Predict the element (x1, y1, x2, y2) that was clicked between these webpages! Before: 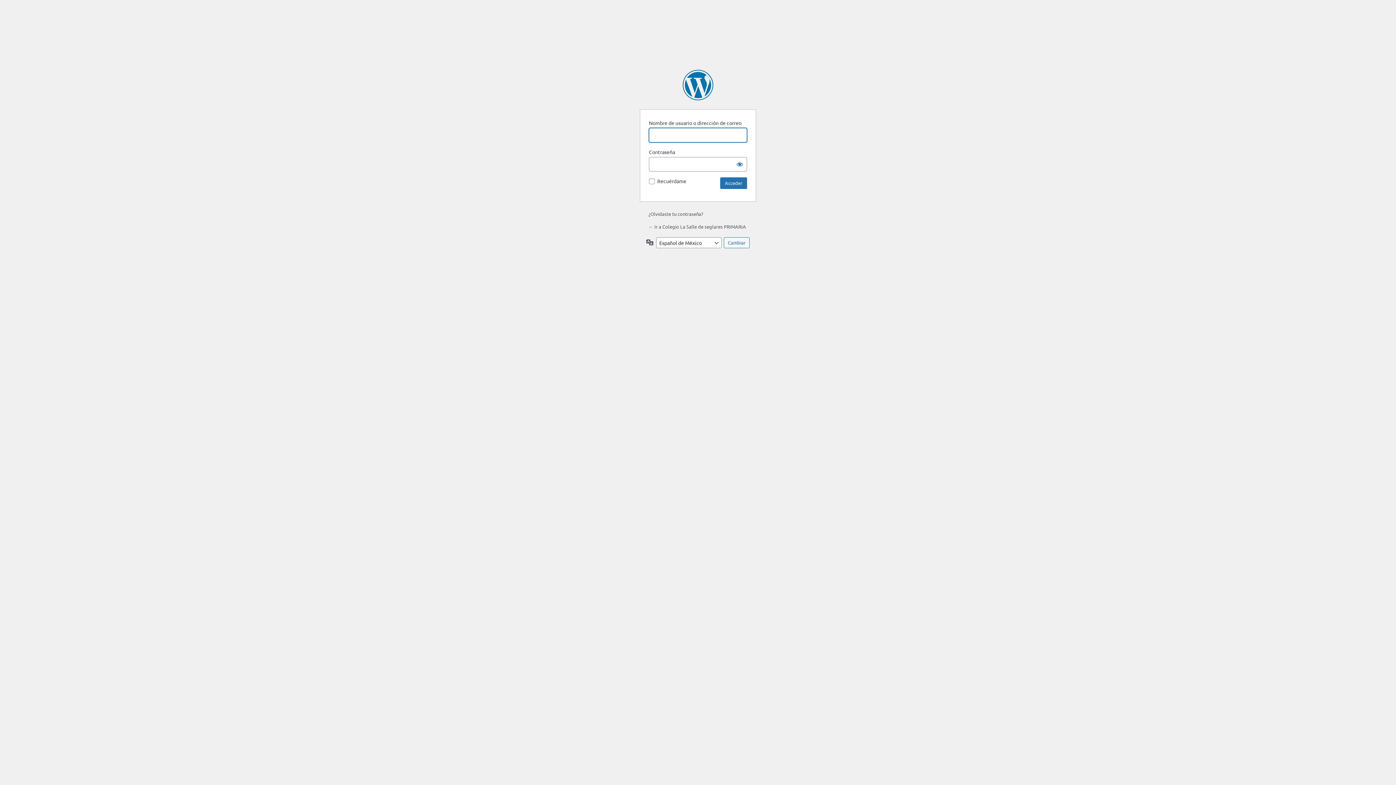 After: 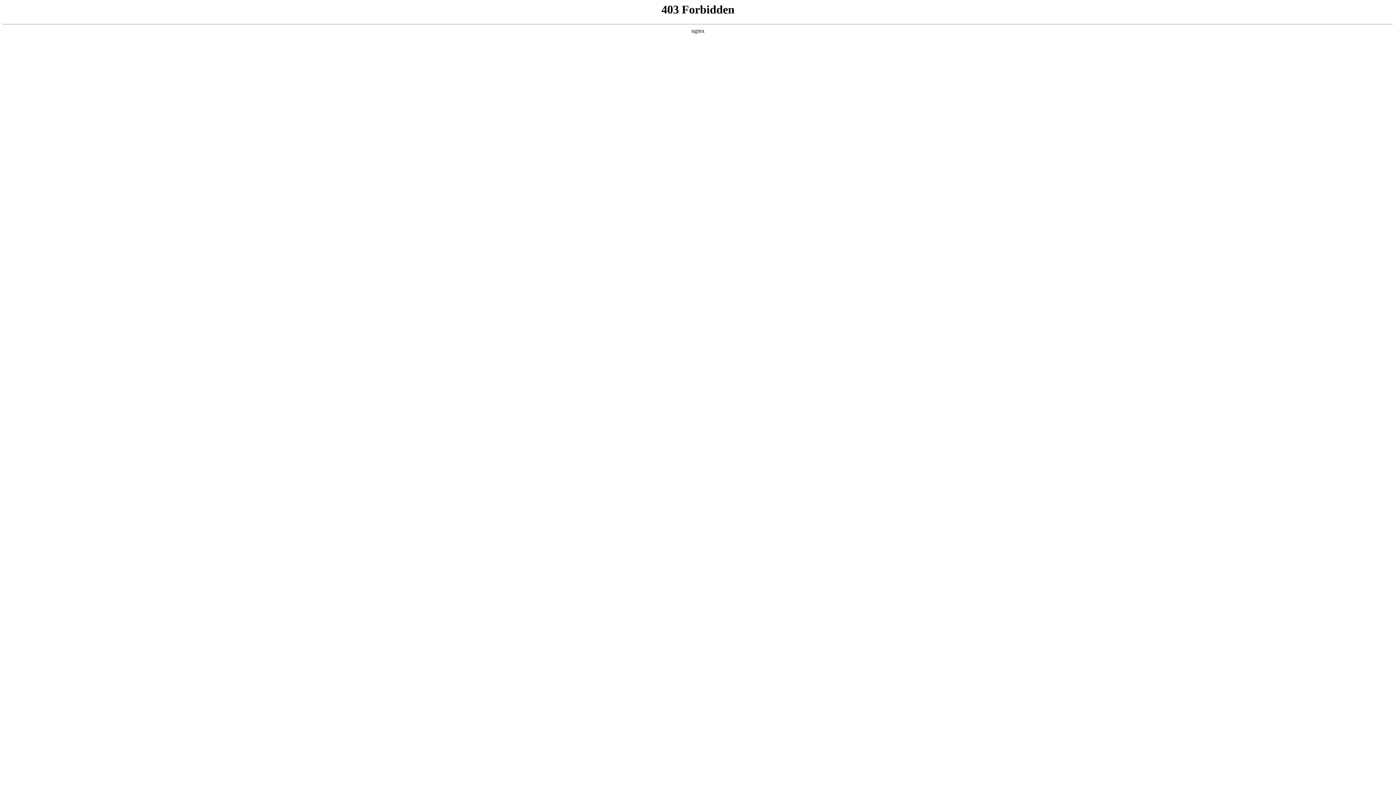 Action: label: Funciona gracias a WordPress bbox: (682, 69, 713, 100)